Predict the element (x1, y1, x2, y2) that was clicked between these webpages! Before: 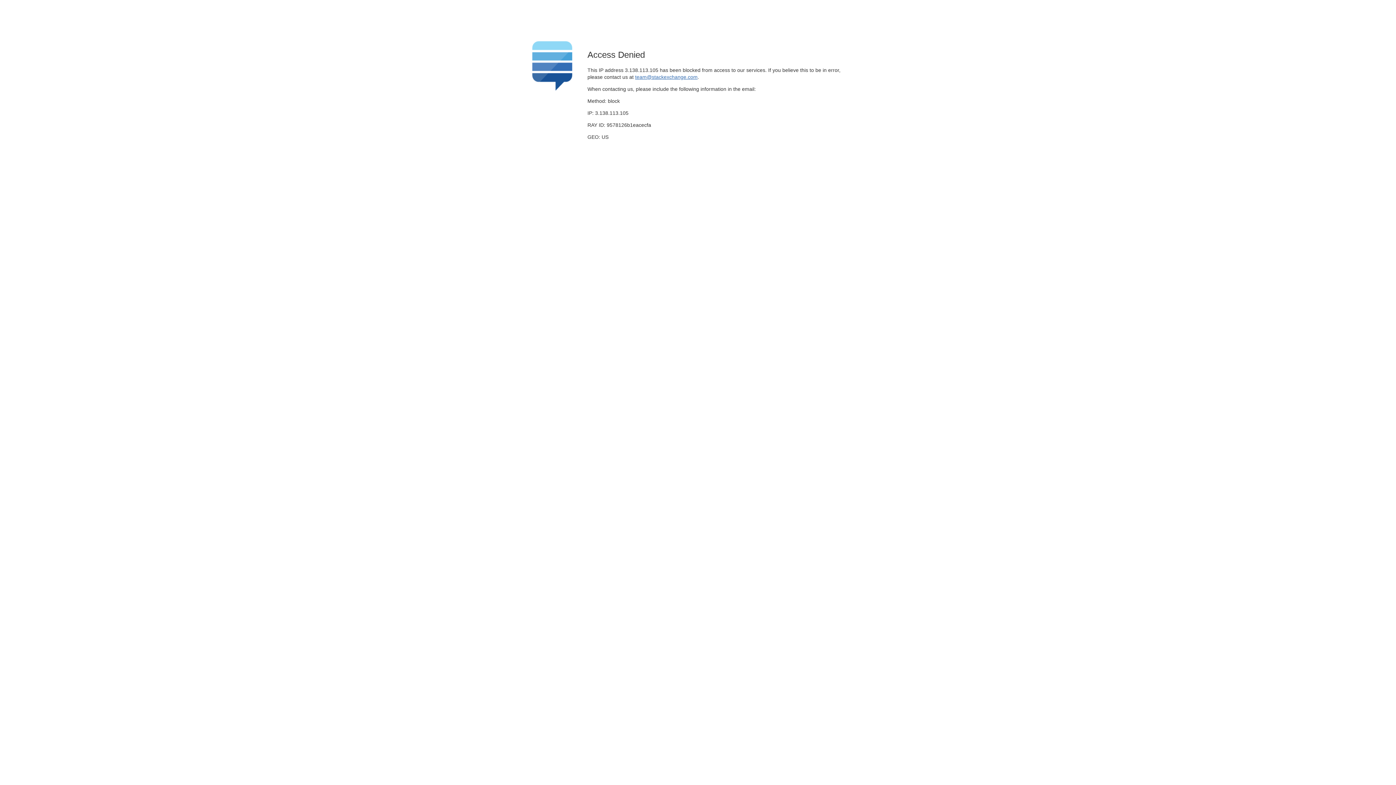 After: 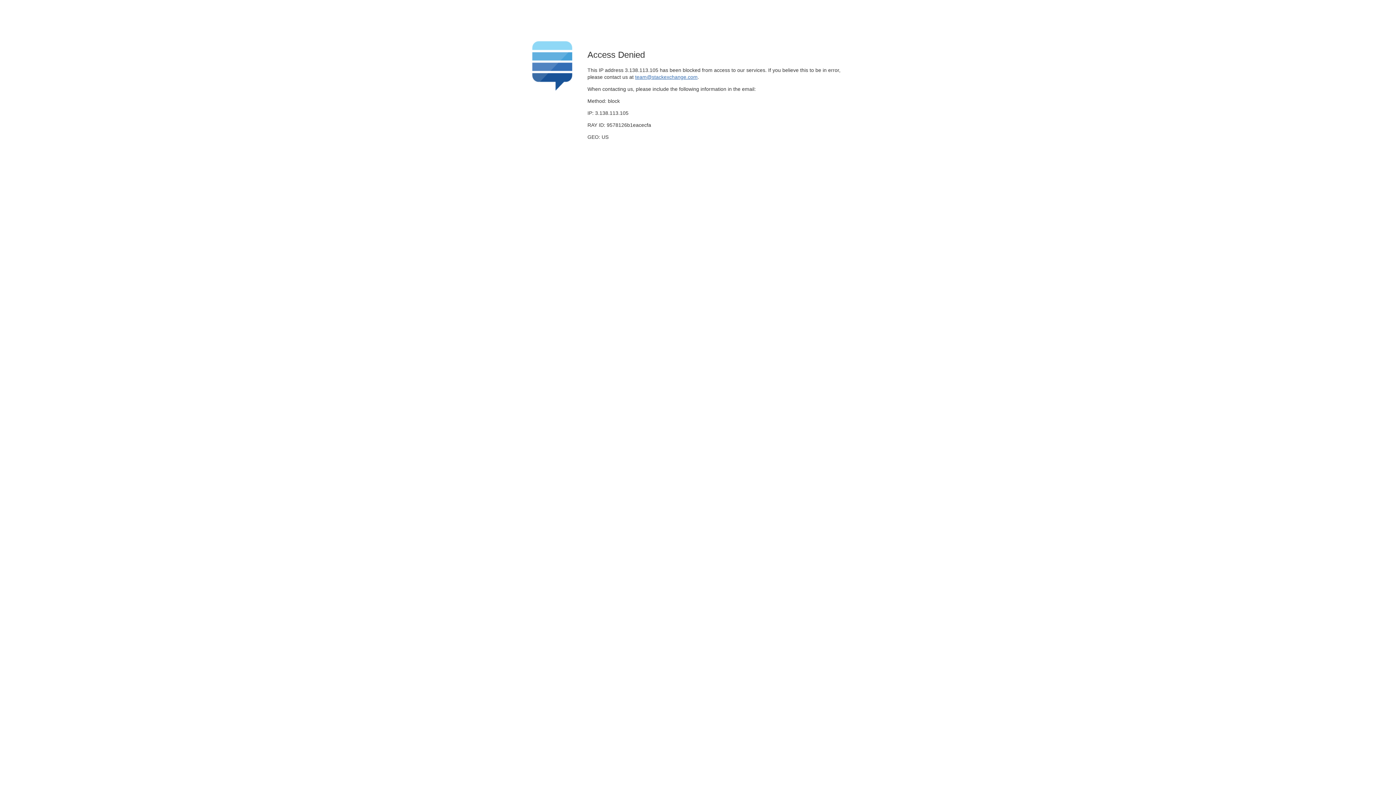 Action: bbox: (635, 74, 697, 79) label: team@stackexchange.com